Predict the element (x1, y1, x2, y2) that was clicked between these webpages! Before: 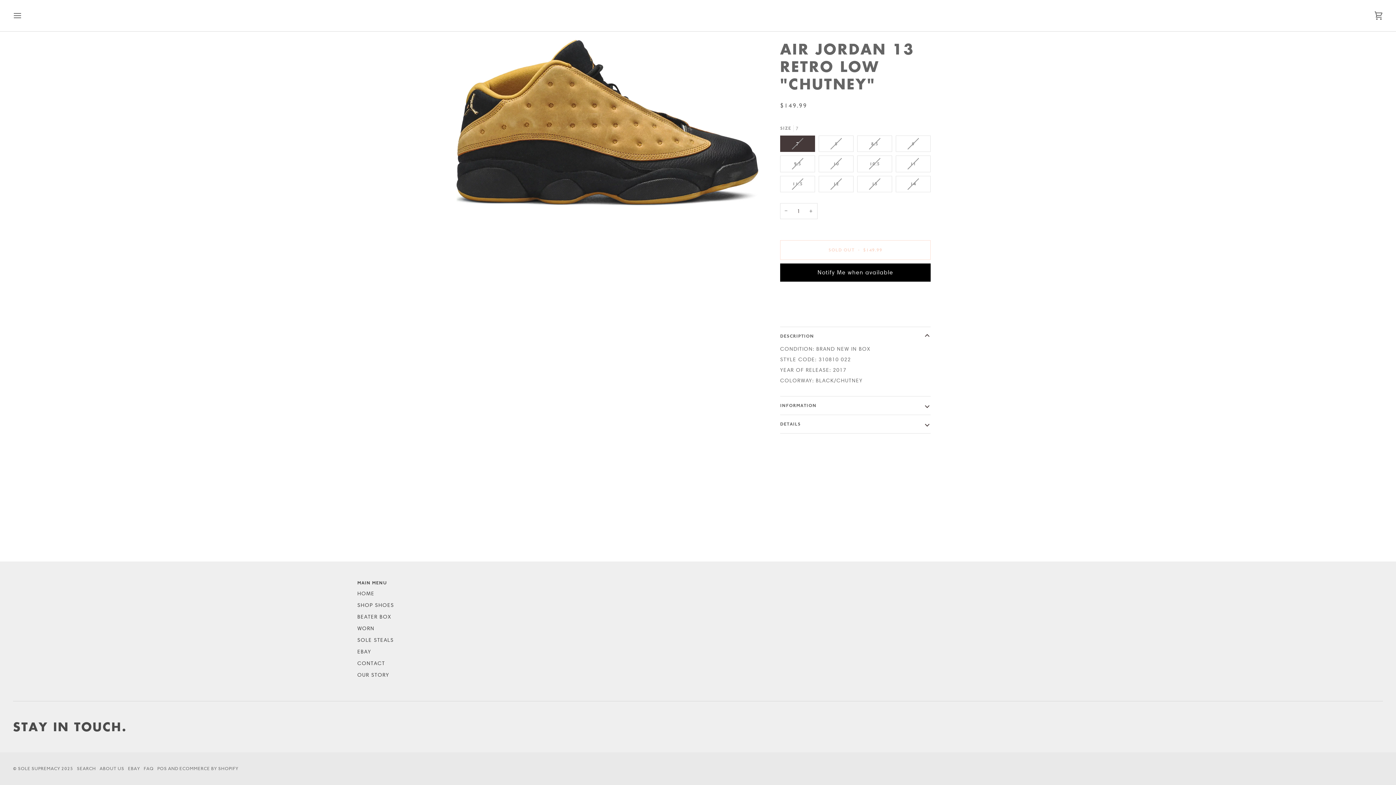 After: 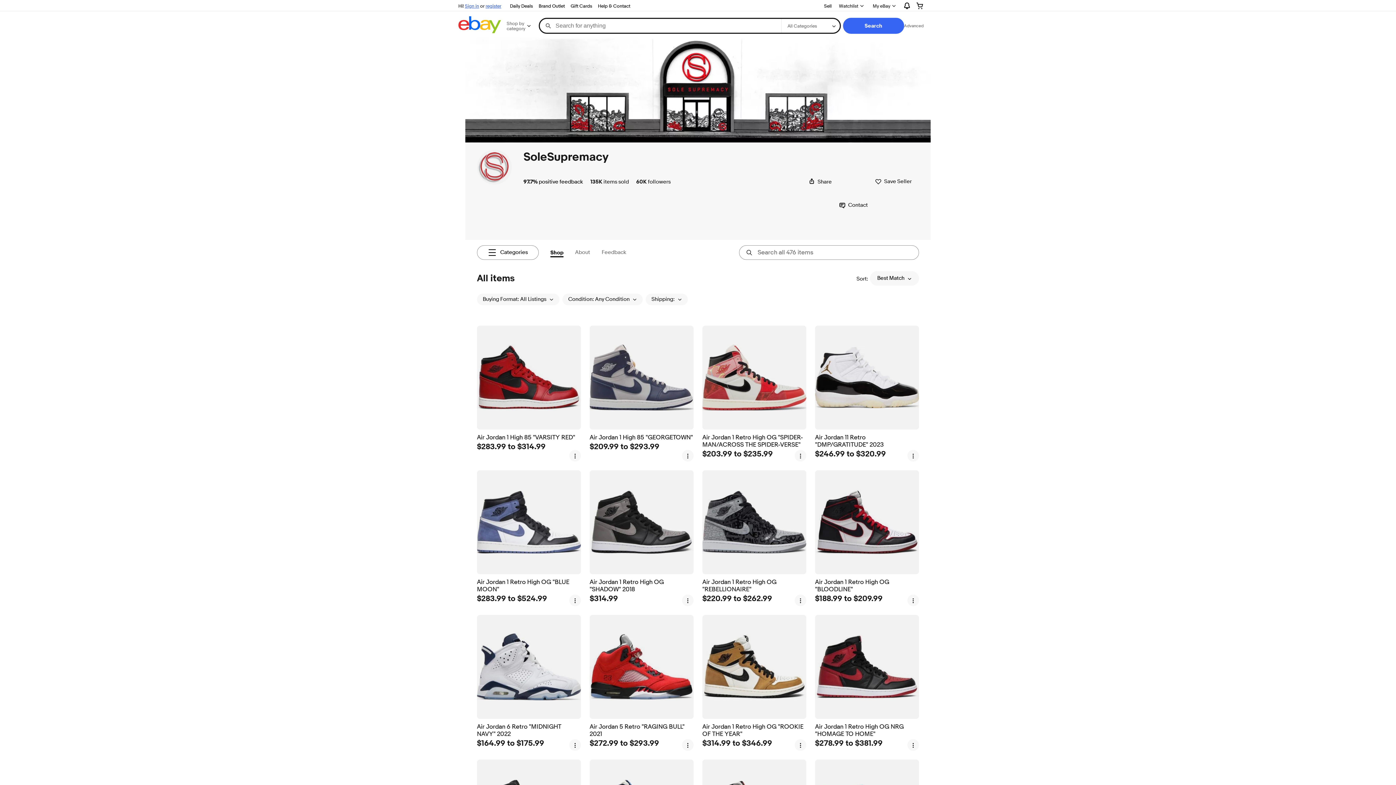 Action: bbox: (127, 766, 140, 771) label: EBAY